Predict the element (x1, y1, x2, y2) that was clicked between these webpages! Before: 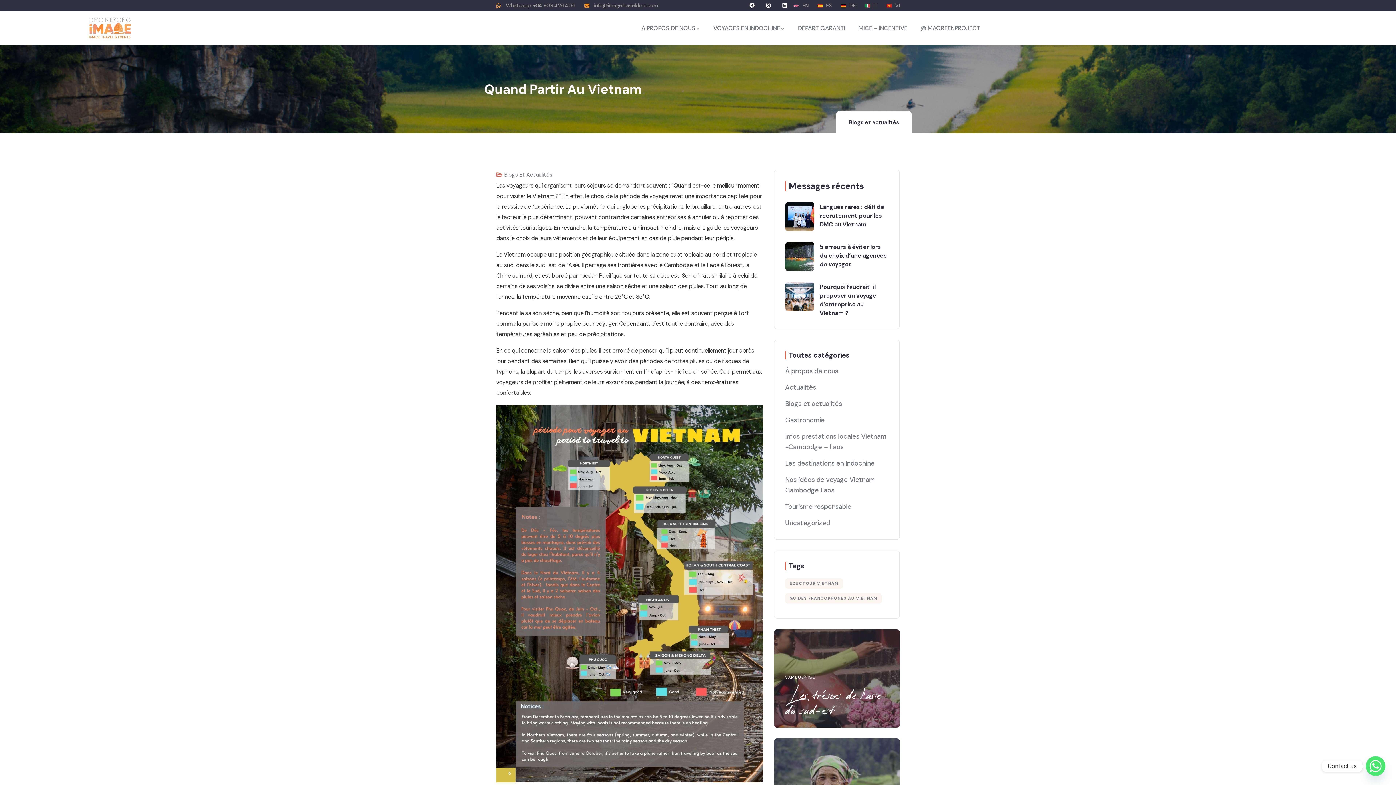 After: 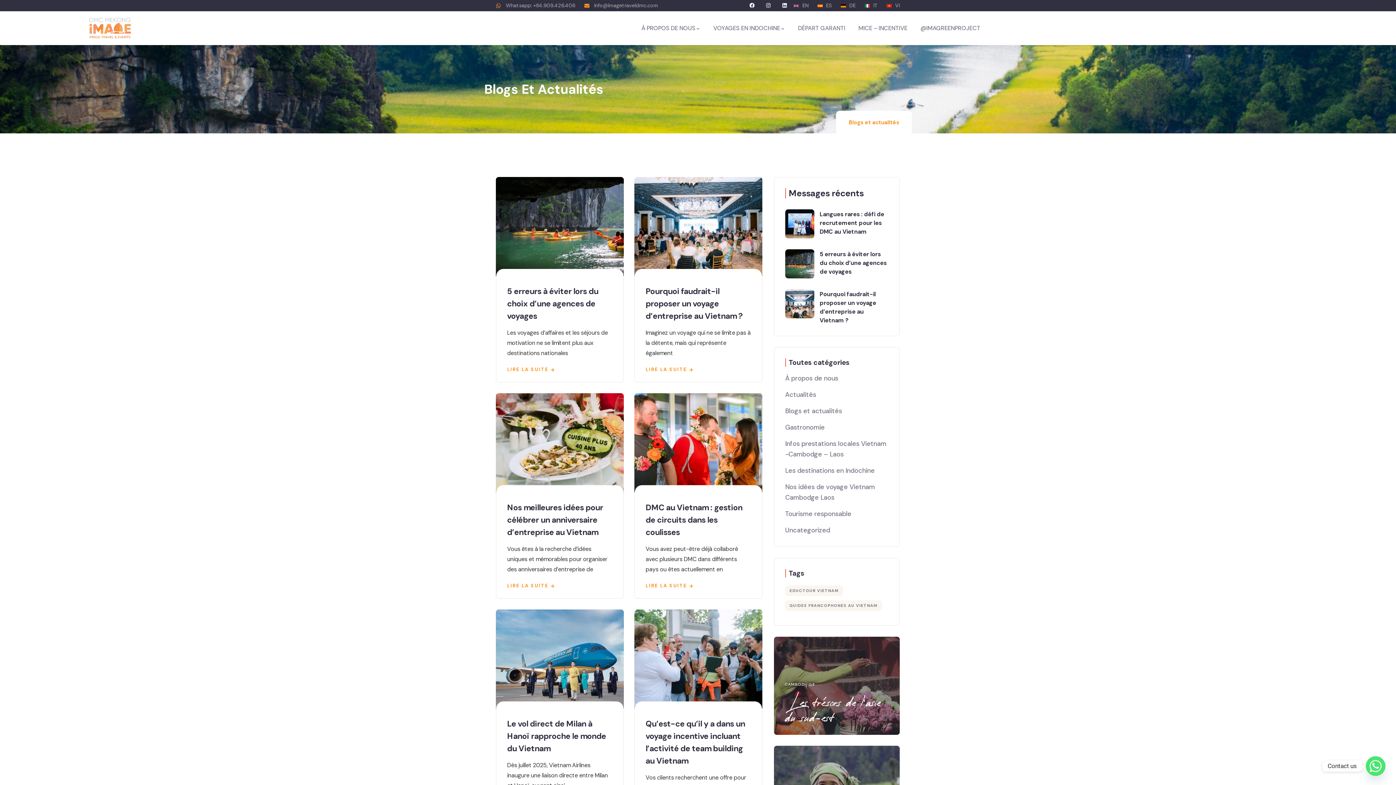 Action: bbox: (785, 396, 842, 412) label: Blogs et actualités